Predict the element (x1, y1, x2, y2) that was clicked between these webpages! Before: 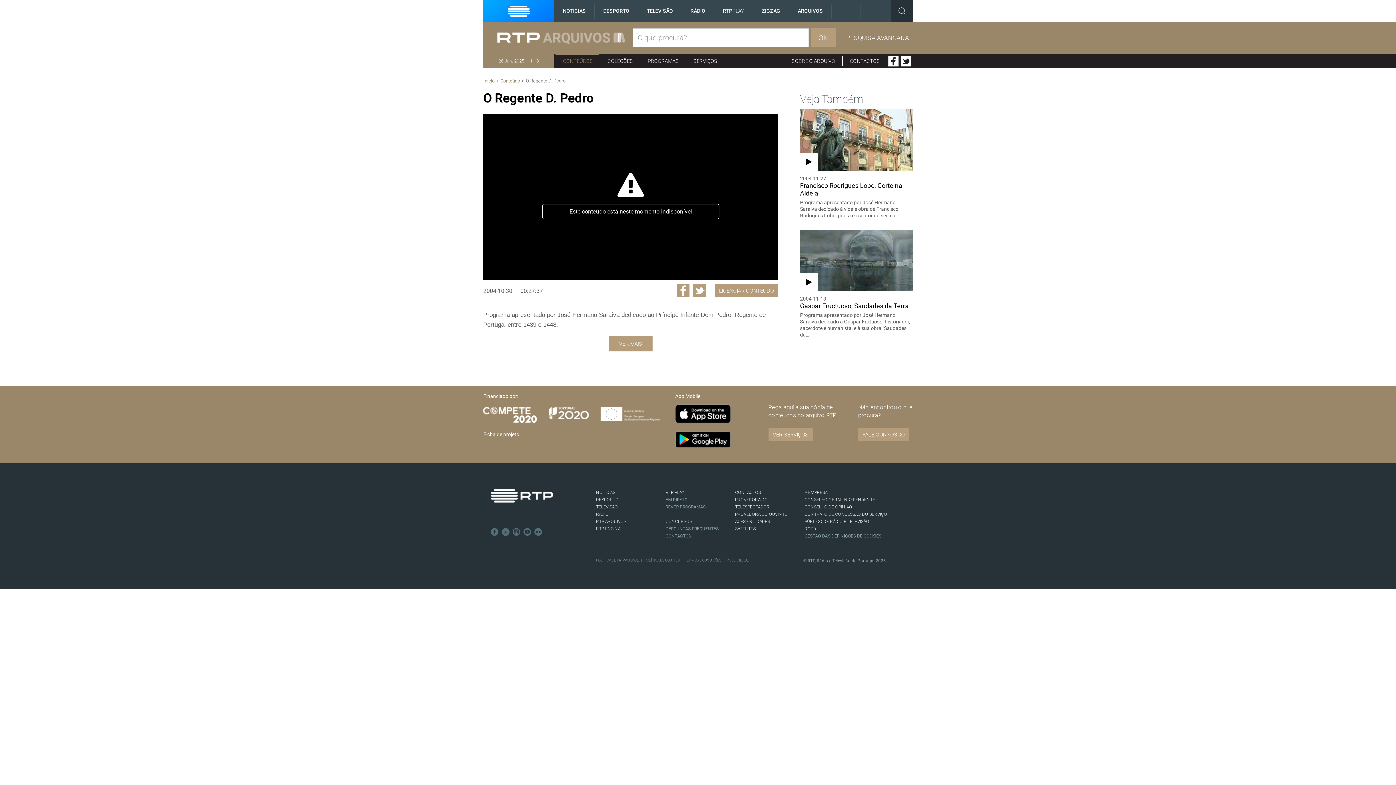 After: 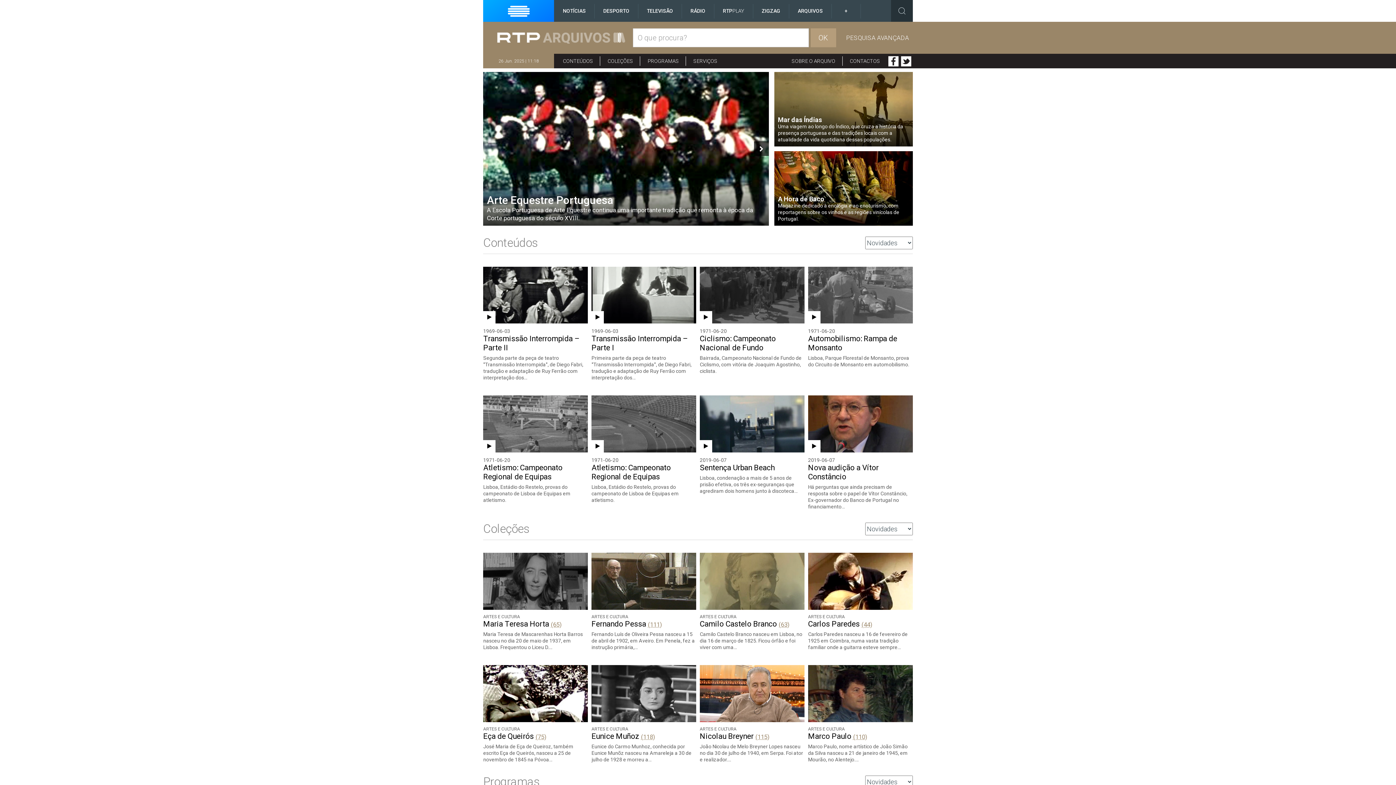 Action: label: ARQUIVOS bbox: (789, 0, 831, 21)